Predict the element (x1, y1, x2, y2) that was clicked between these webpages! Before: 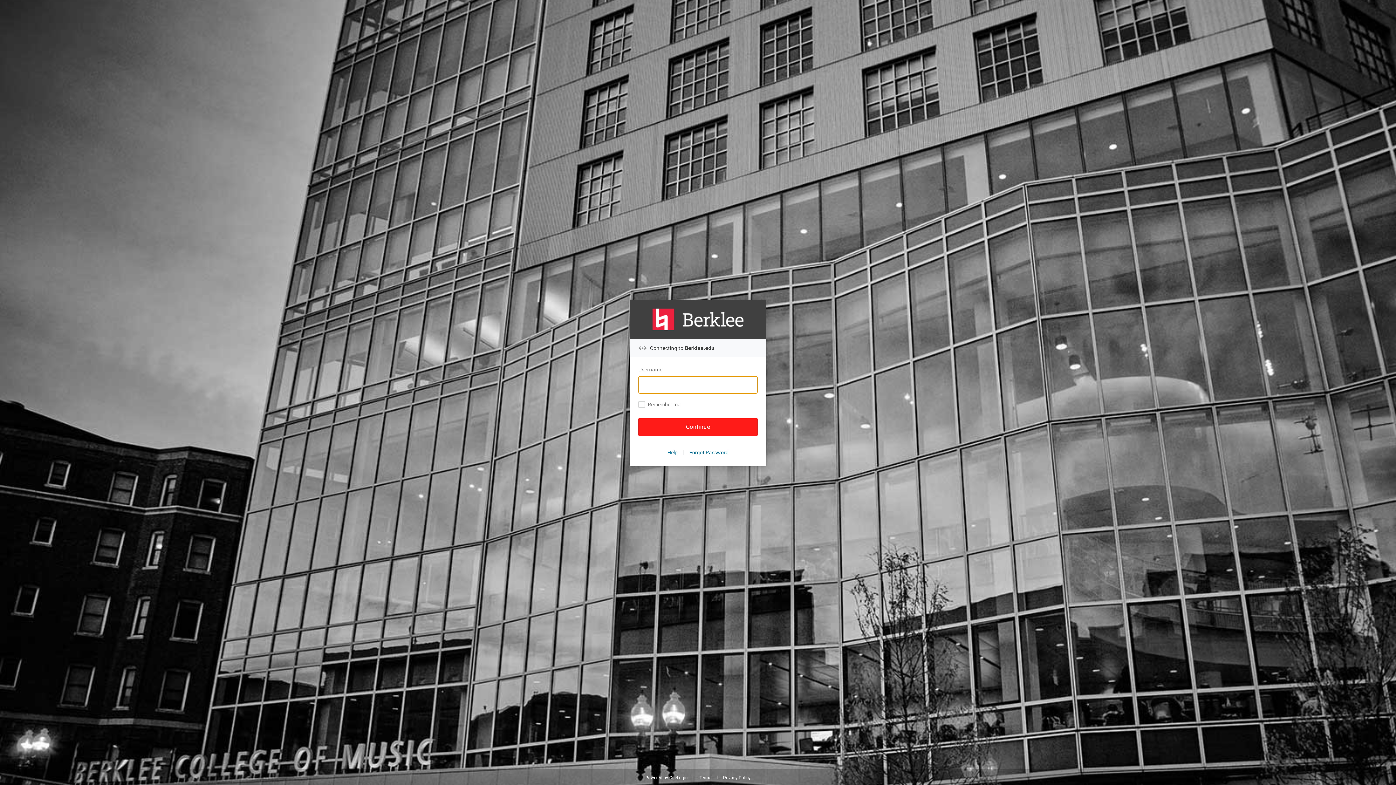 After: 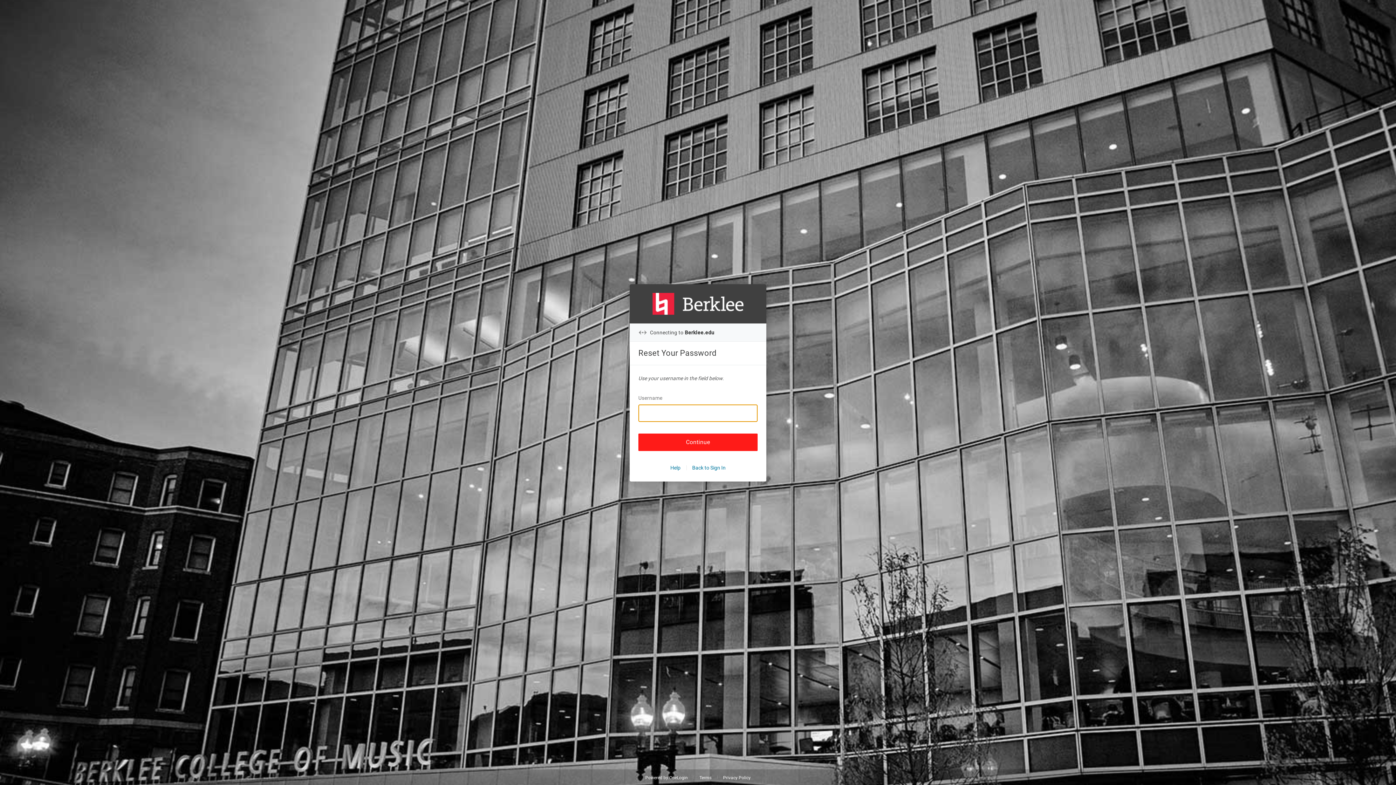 Action: label: Forgot Password bbox: (689, 447, 728, 457)